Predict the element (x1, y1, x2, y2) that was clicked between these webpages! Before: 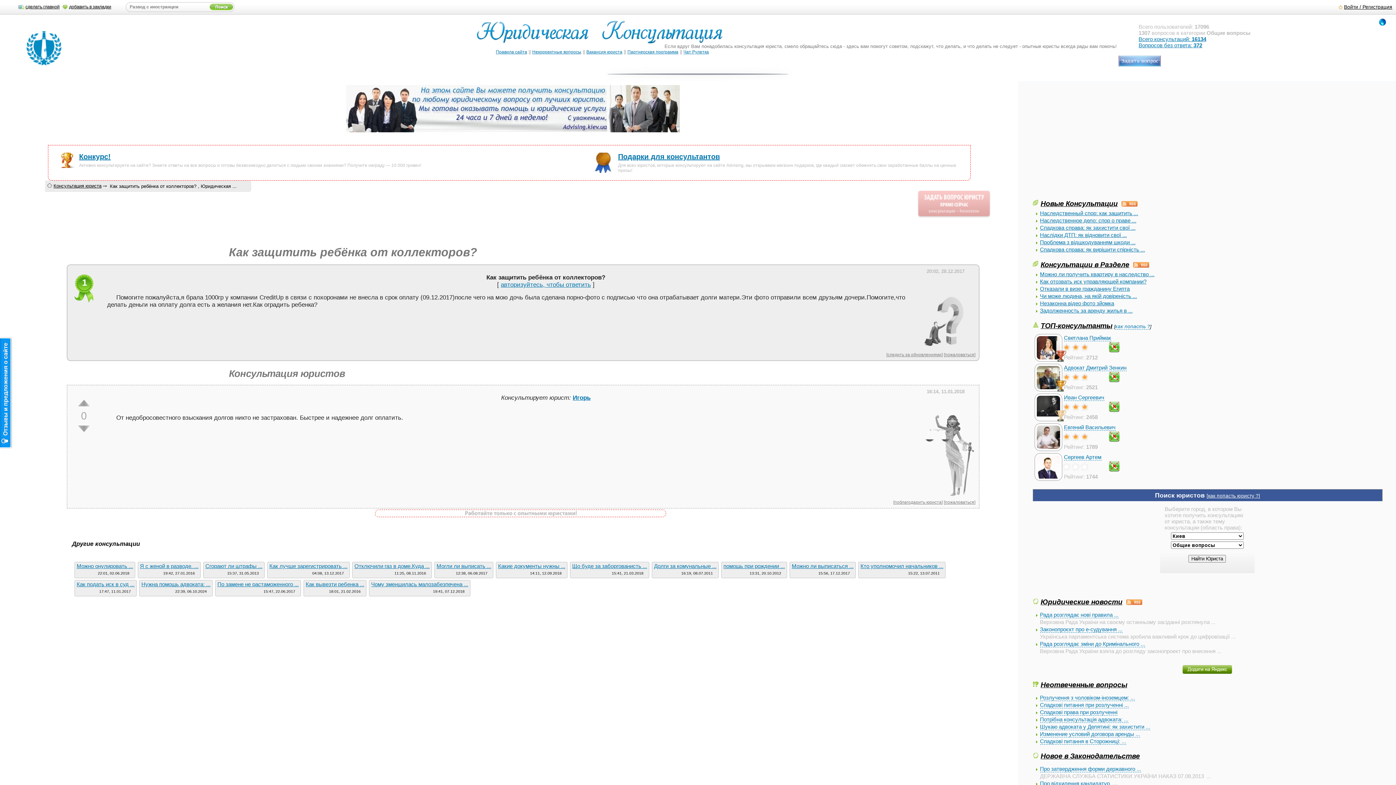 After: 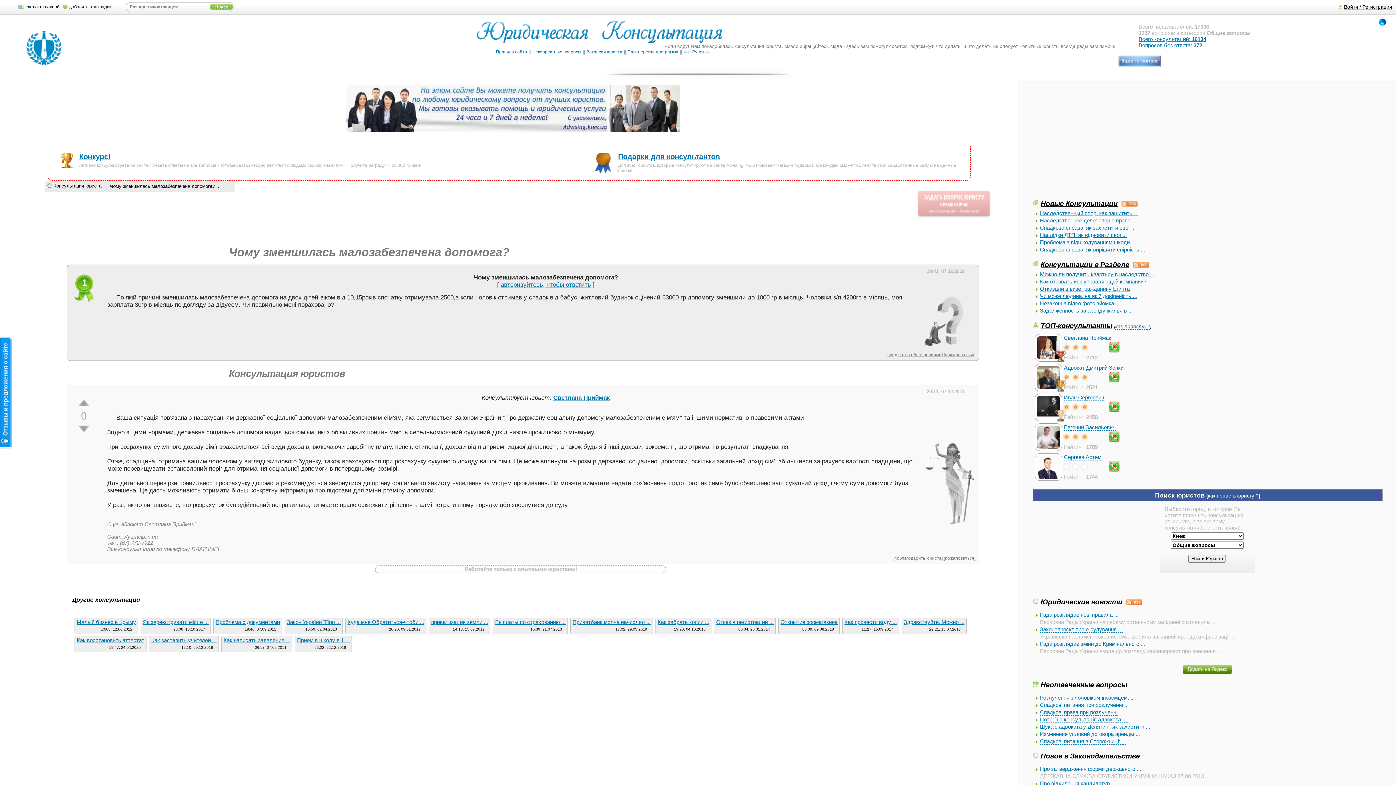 Action: label: Чому зменшилась малозабезпечена ... bbox: (371, 581, 468, 587)